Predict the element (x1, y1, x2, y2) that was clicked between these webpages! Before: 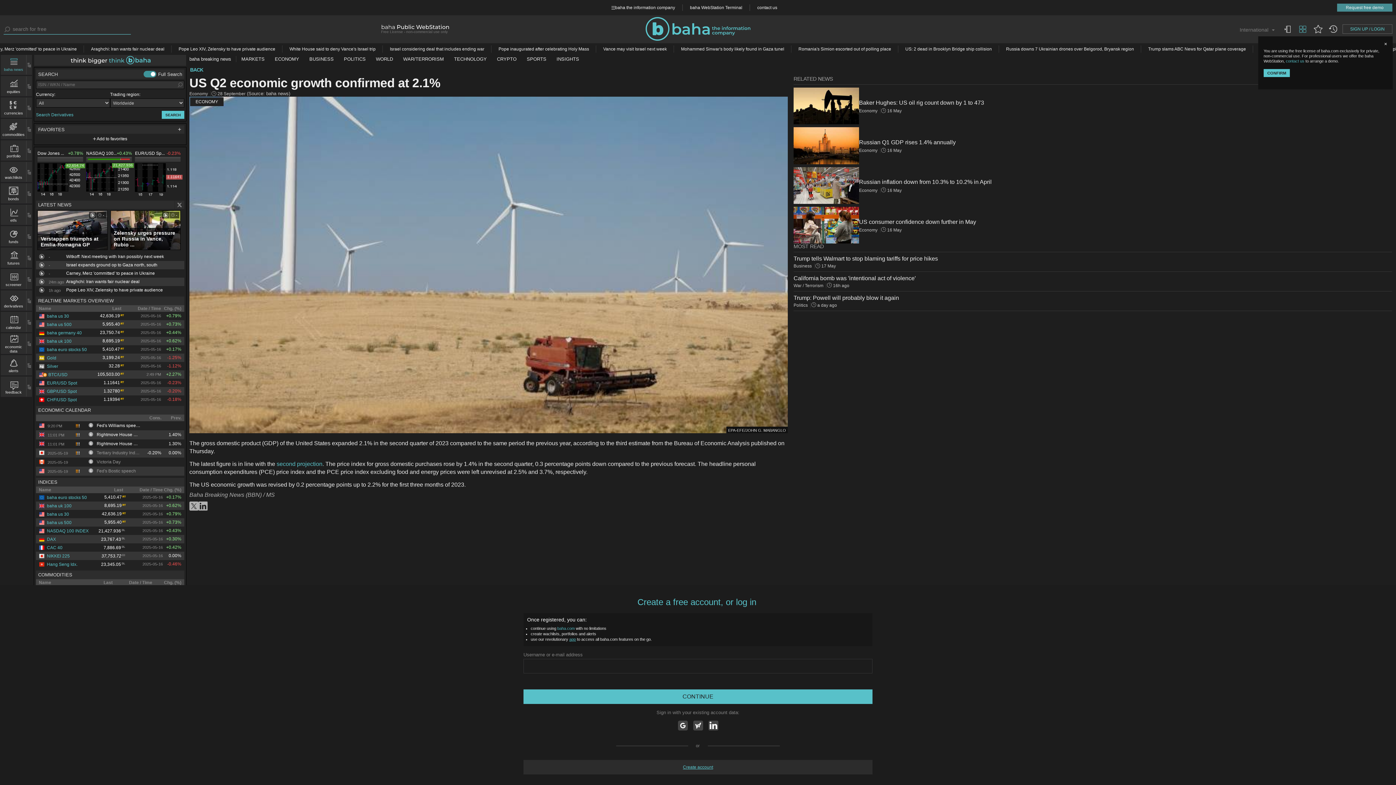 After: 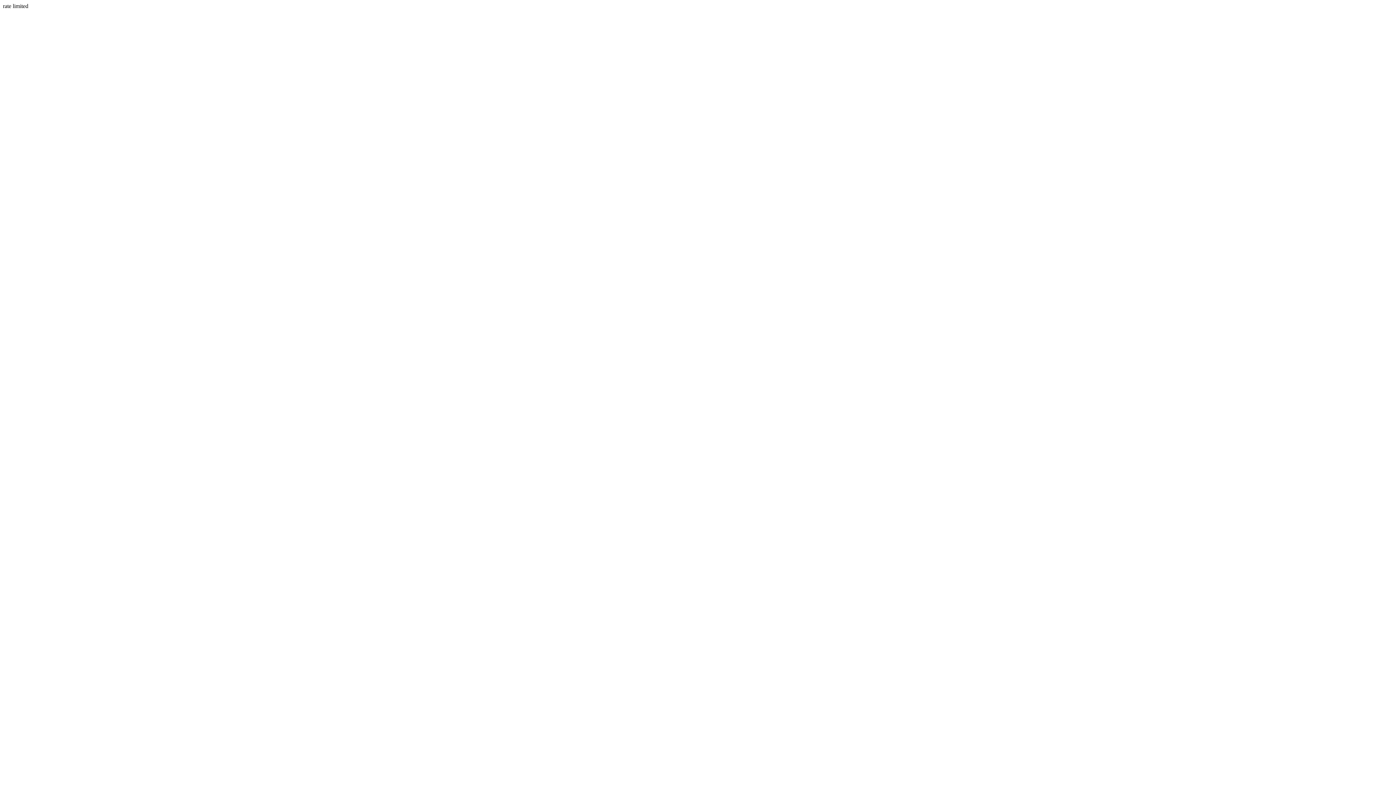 Action: bbox: (693, 721, 703, 730)